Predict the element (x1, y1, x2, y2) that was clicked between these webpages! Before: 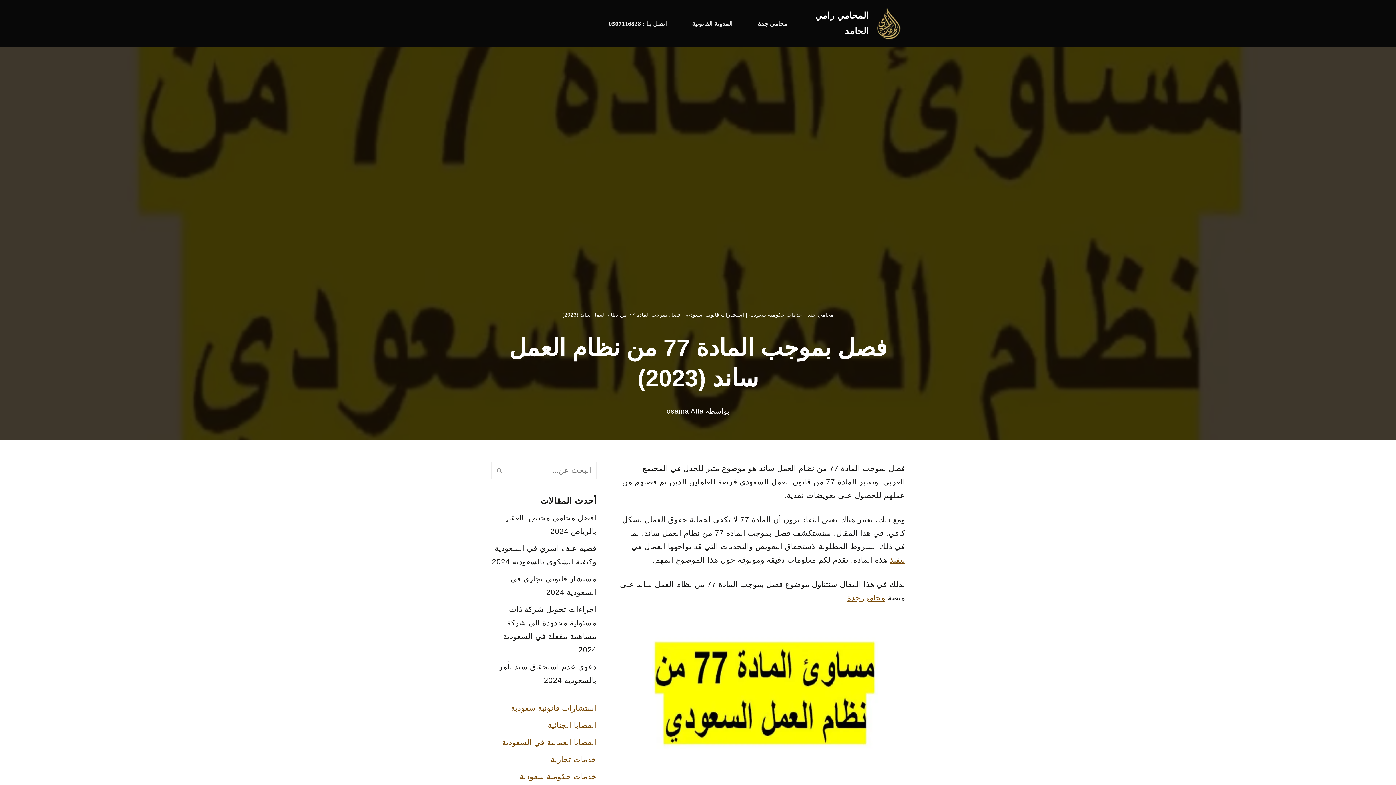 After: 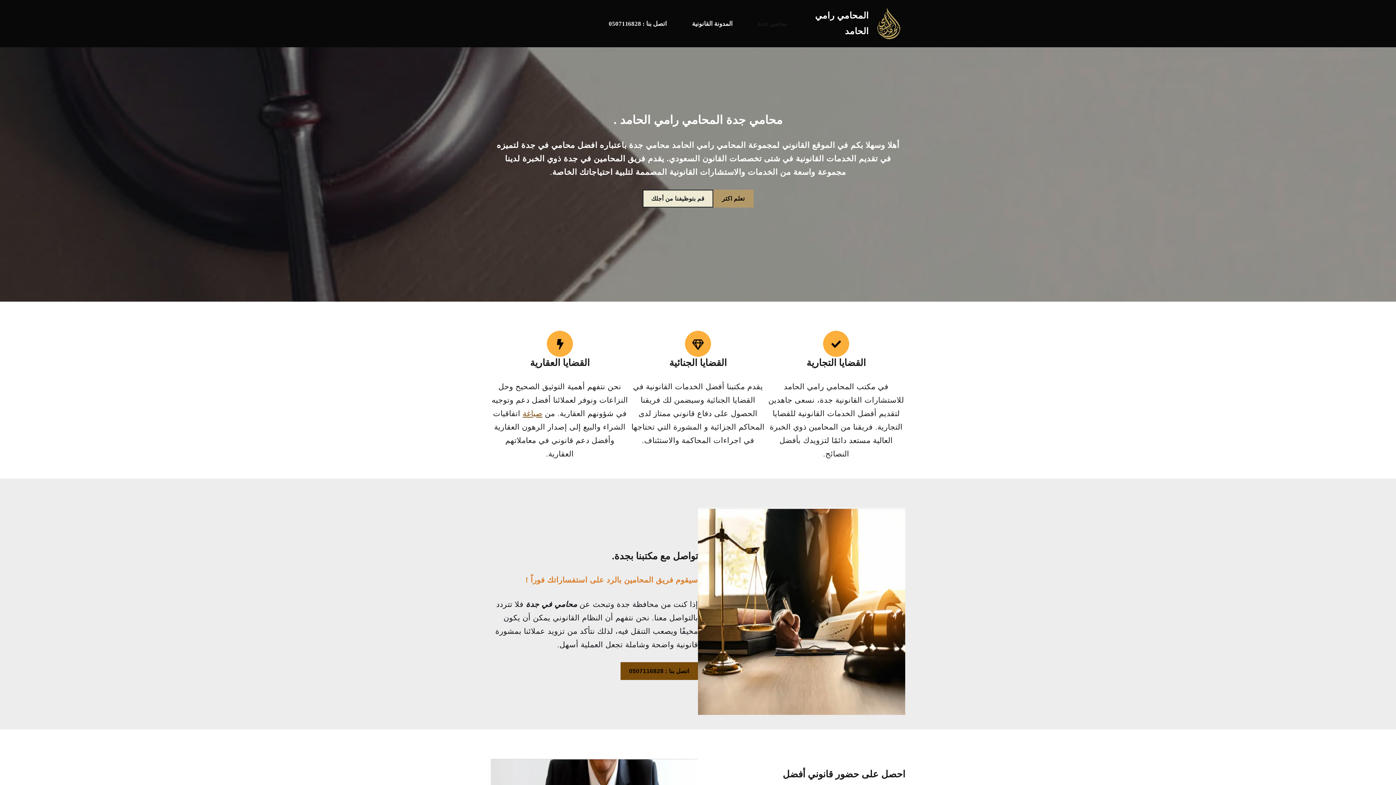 Action: bbox: (758, 18, 787, 28) label: محامي جدة